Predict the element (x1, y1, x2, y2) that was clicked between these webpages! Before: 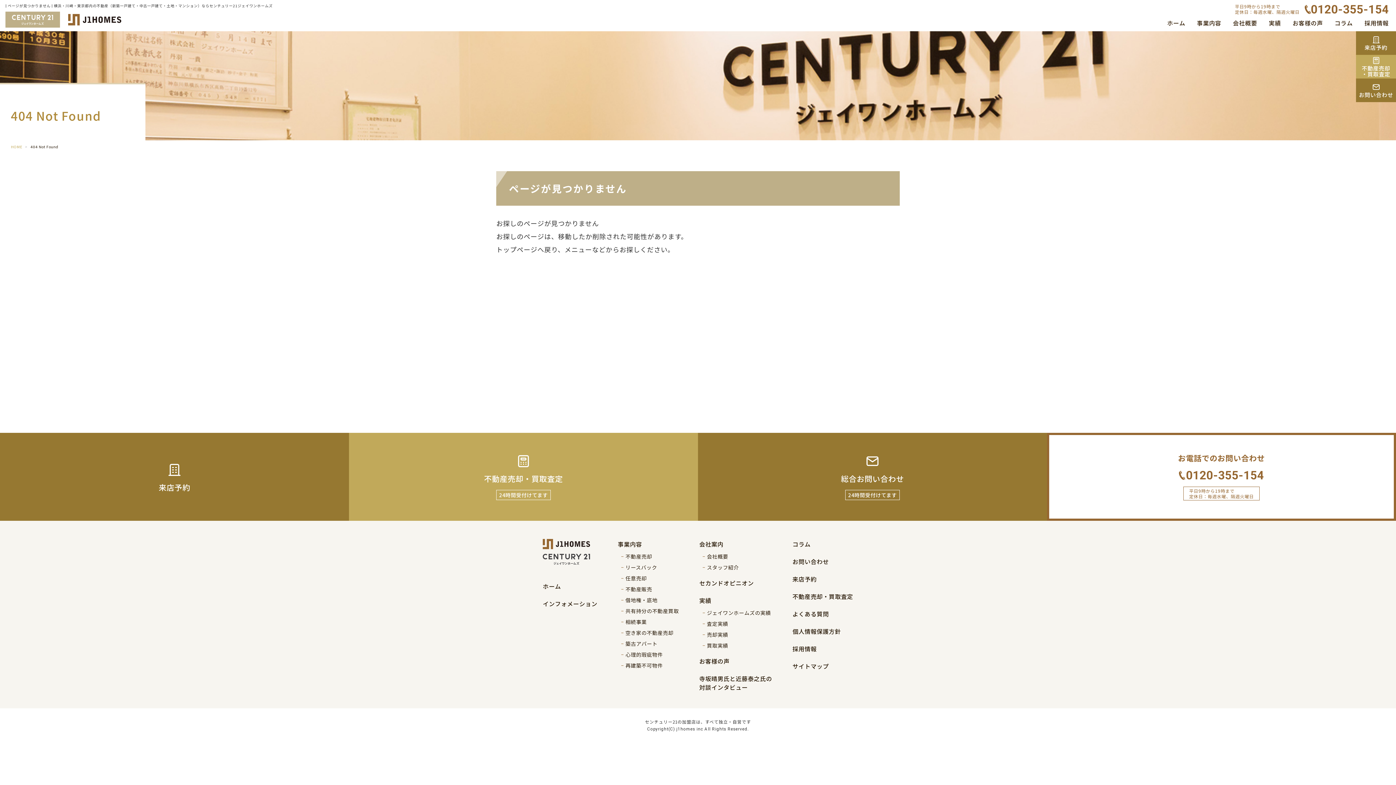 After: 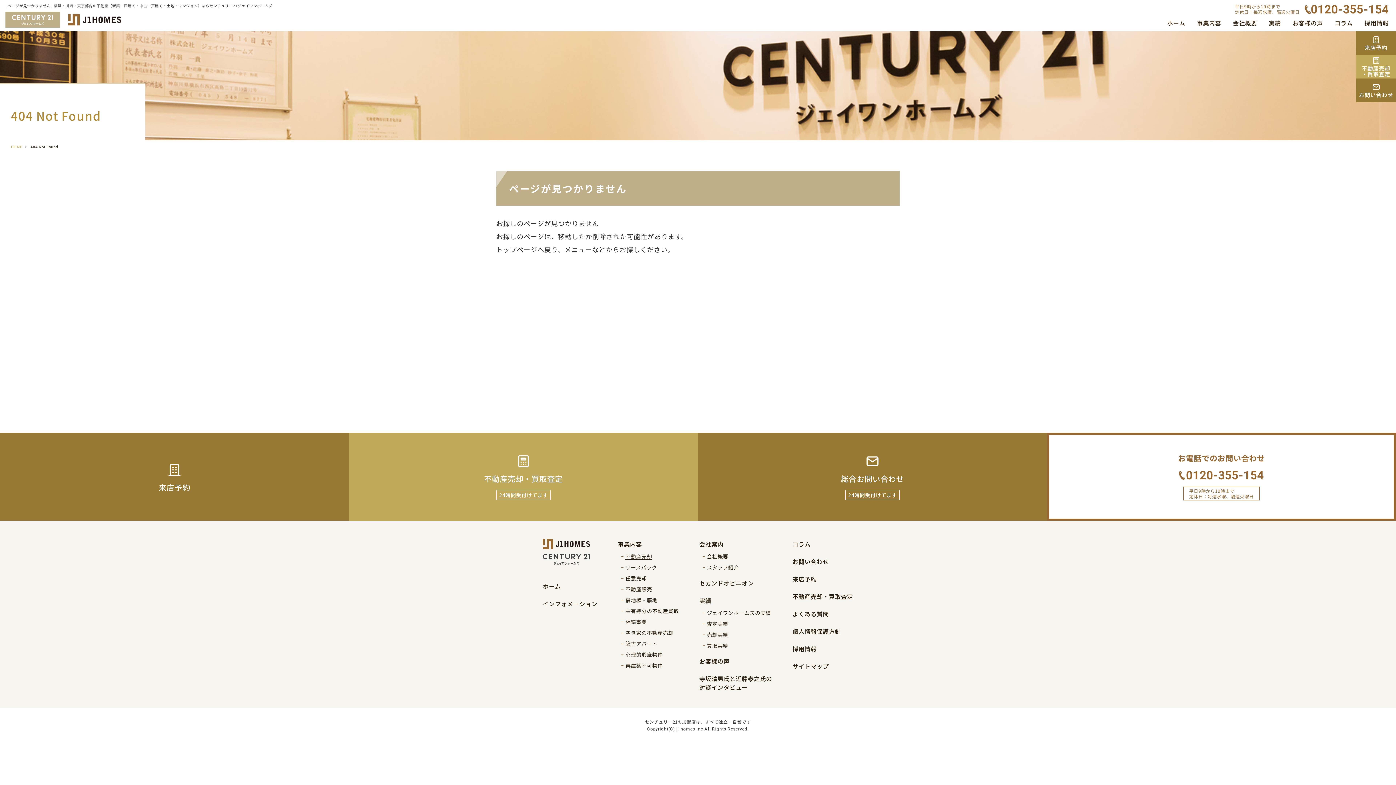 Action: bbox: (617, 552, 679, 561) label: 不動産売却